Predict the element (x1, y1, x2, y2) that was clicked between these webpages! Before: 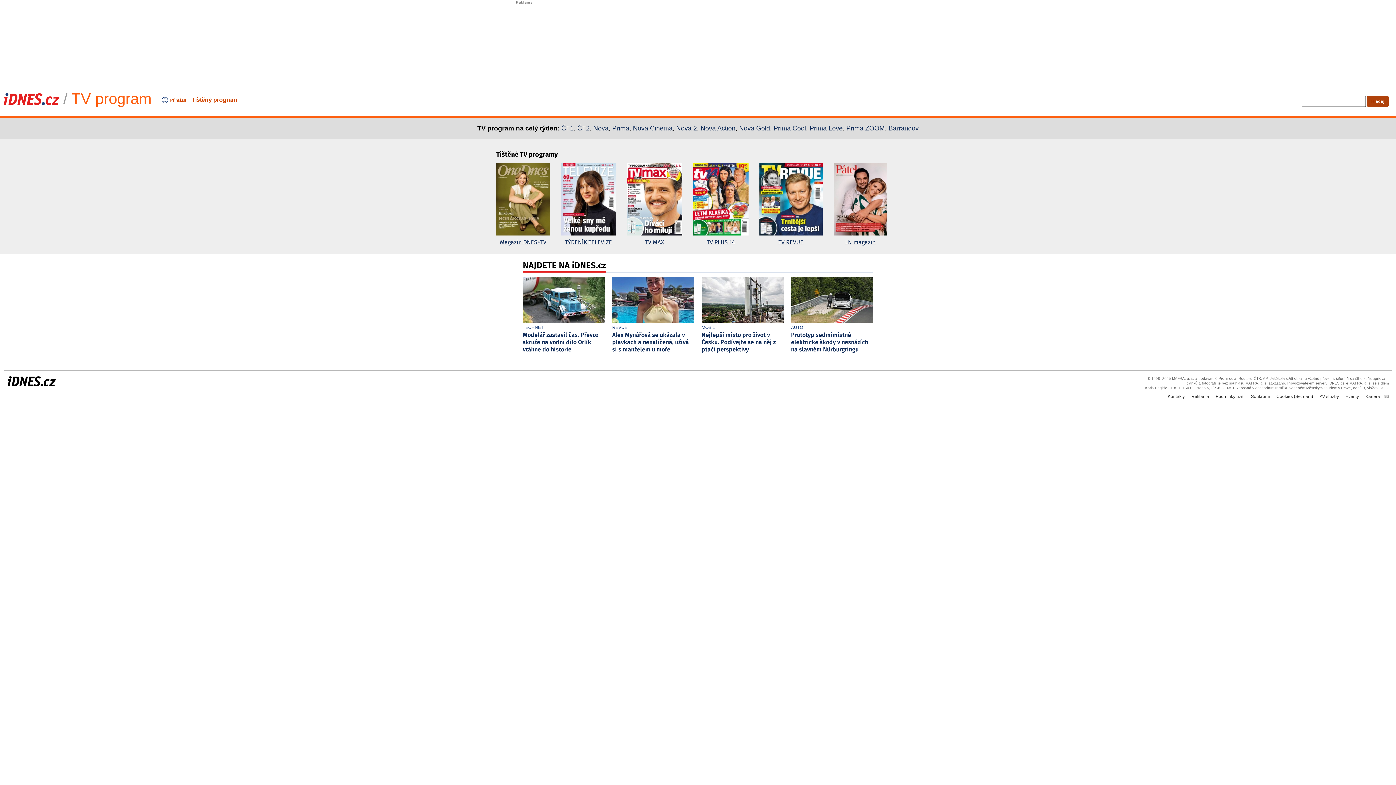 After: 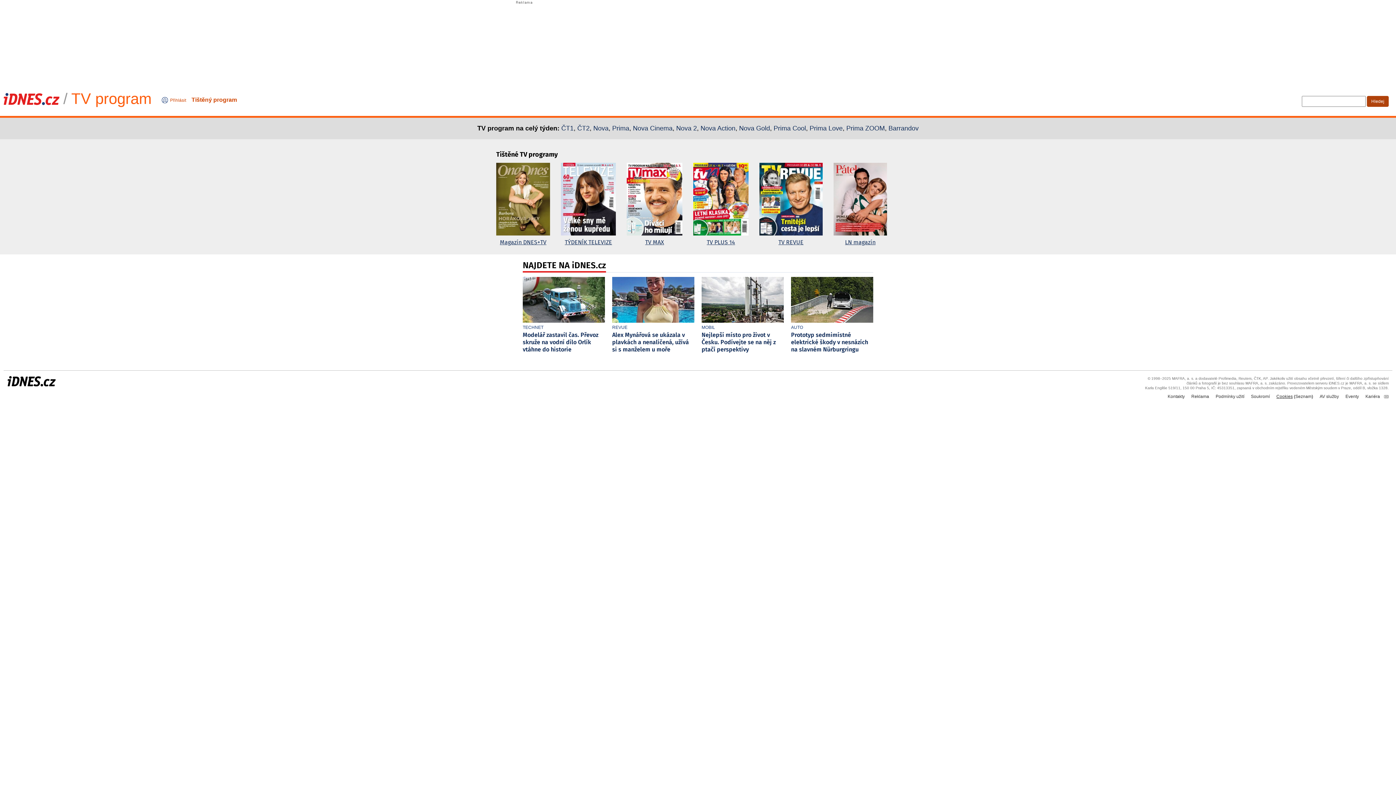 Action: label: Cookies bbox: (1276, 394, 1293, 399)